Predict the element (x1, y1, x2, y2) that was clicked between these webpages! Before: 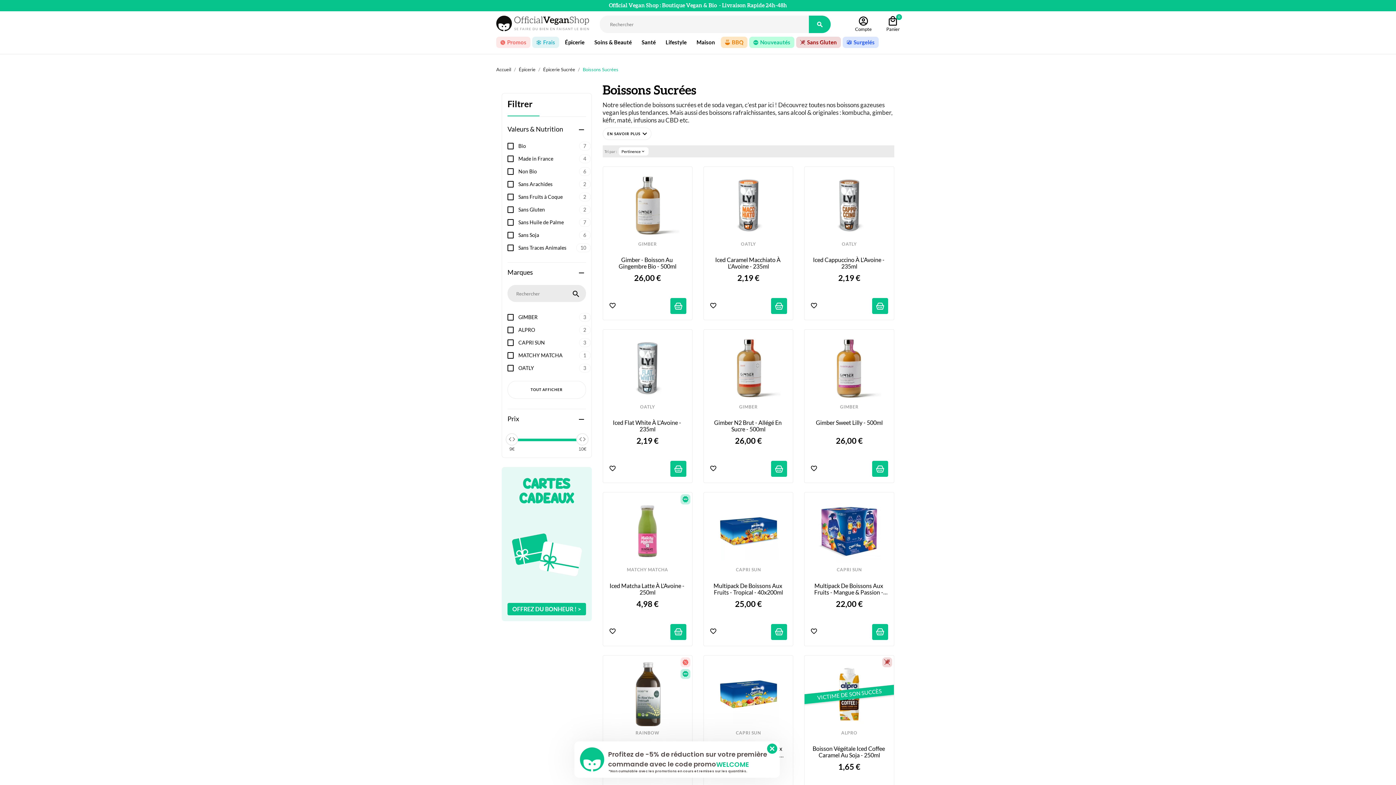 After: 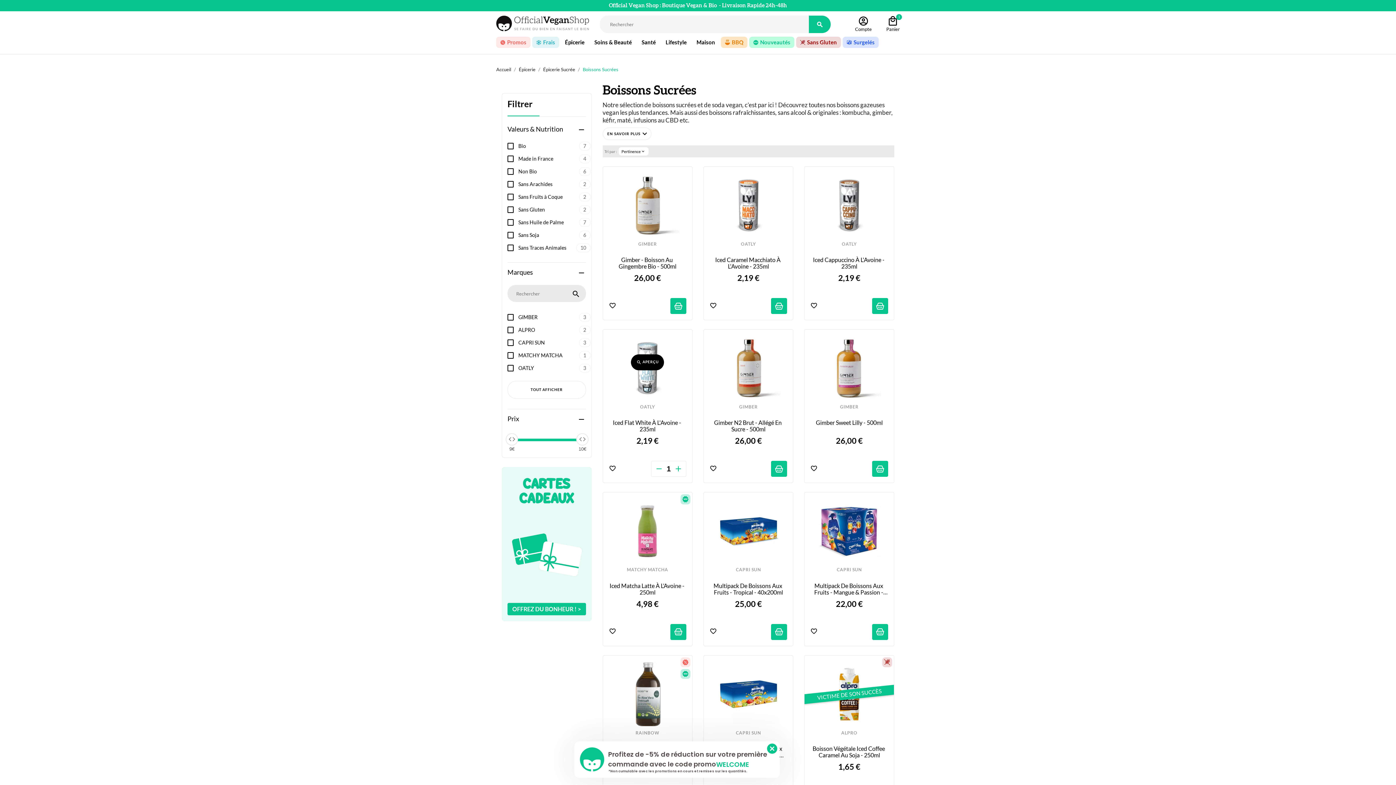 Action: bbox: (670, 461, 686, 477)